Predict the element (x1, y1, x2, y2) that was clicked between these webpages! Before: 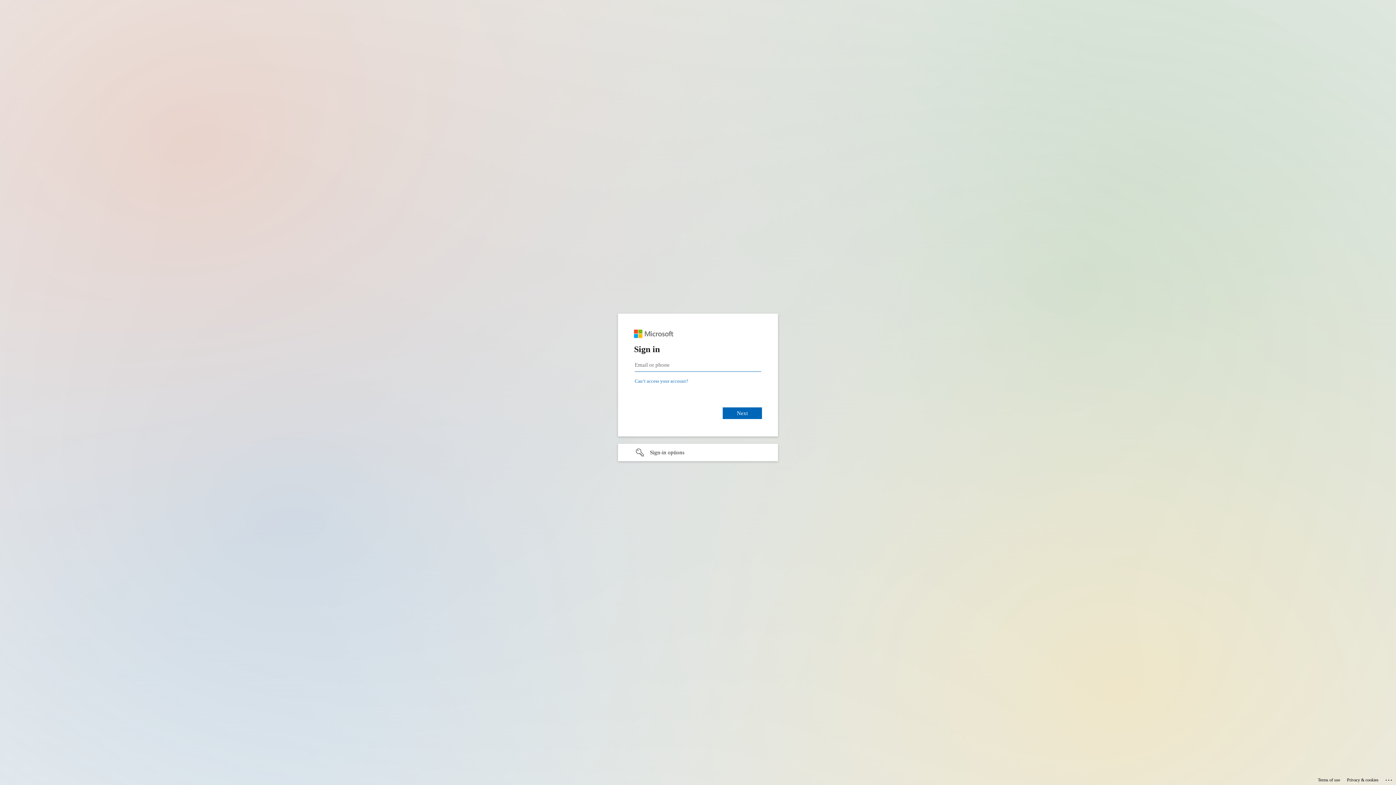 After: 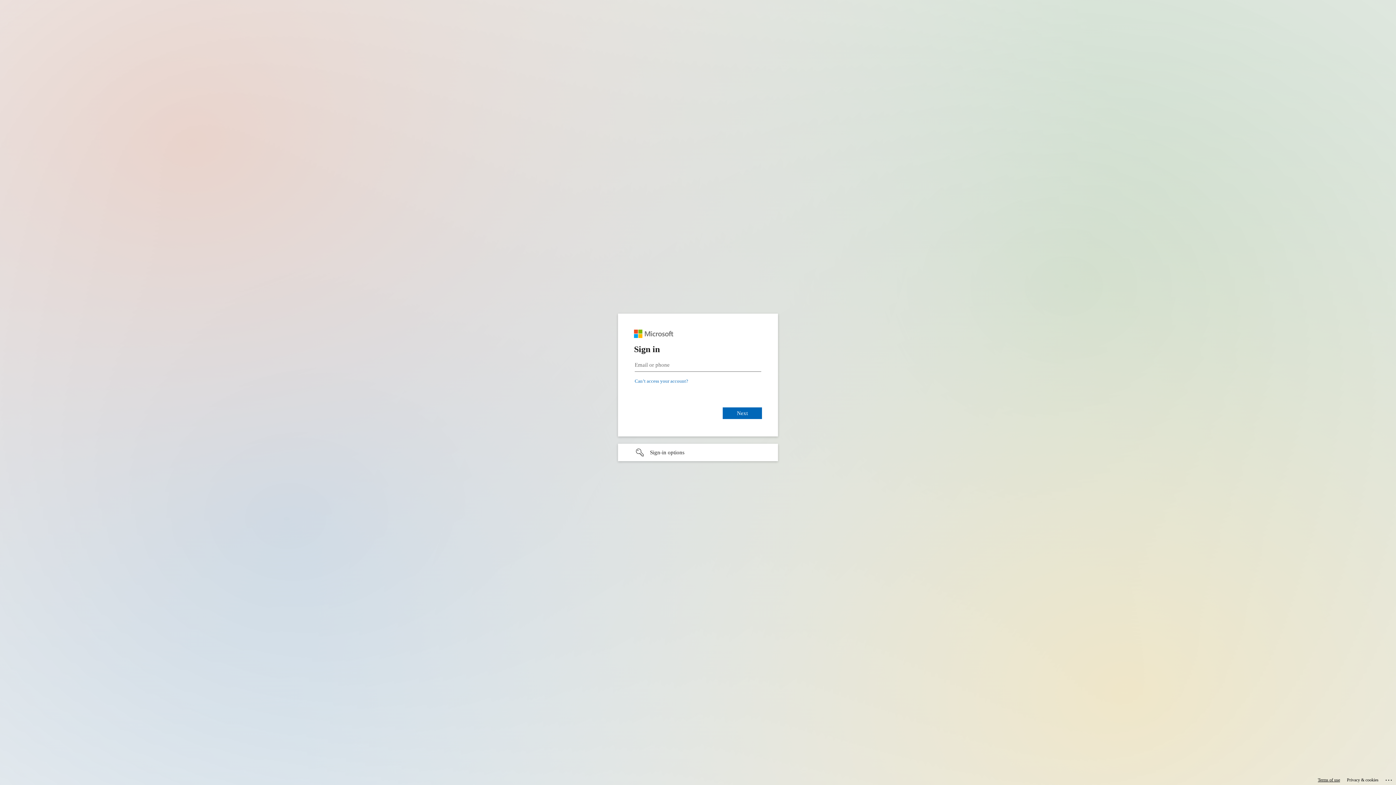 Action: bbox: (1318, 775, 1340, 785) label: Terms of use